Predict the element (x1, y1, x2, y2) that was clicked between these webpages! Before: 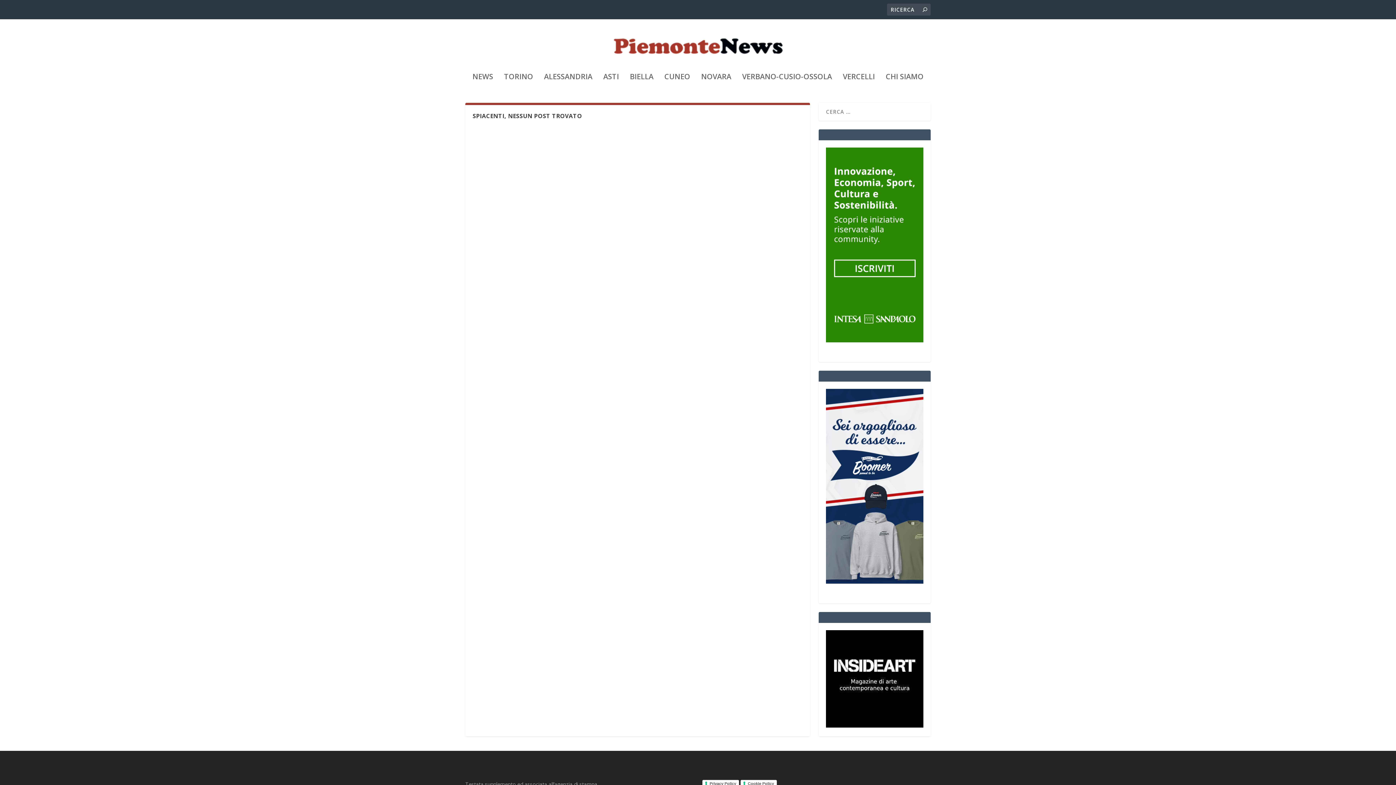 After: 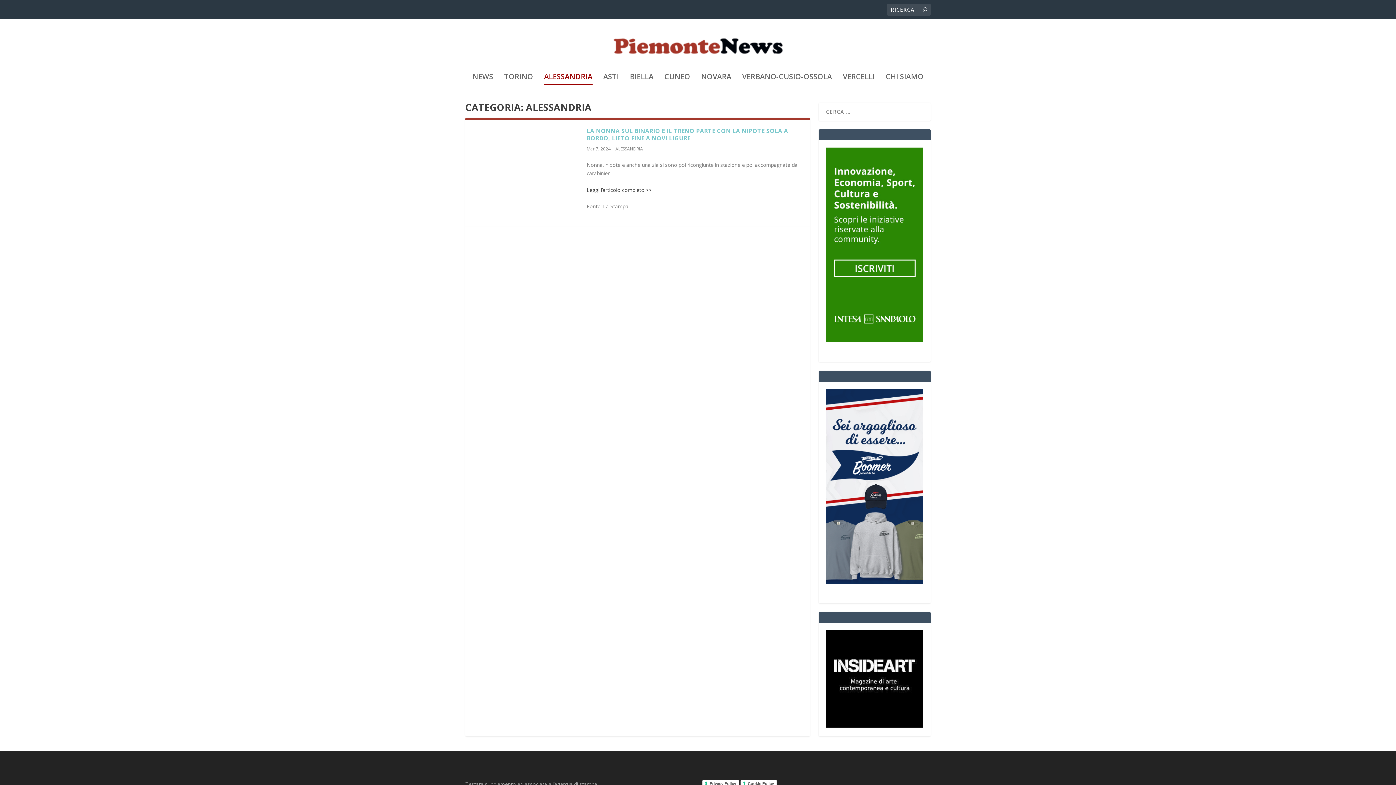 Action: bbox: (544, 73, 592, 99) label: ALESSANDRIA